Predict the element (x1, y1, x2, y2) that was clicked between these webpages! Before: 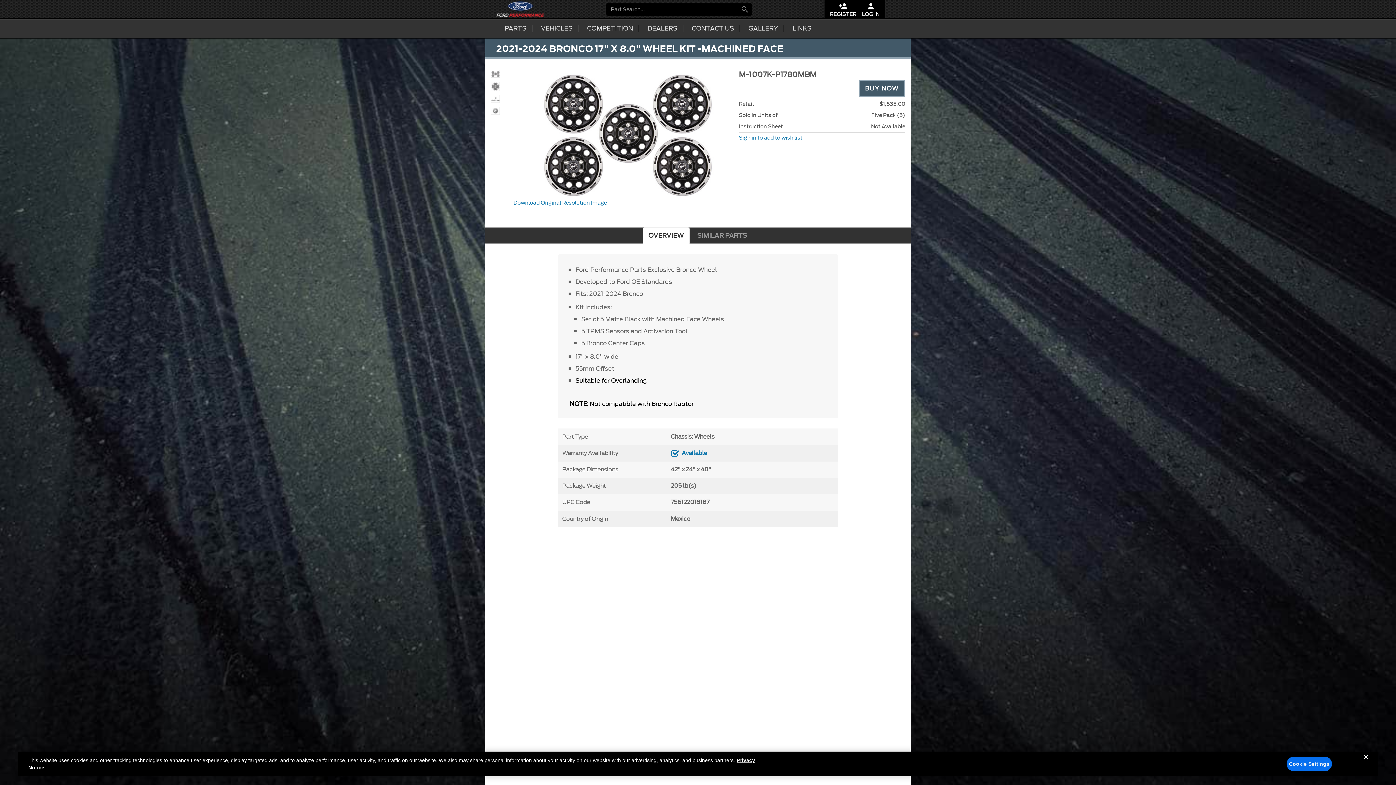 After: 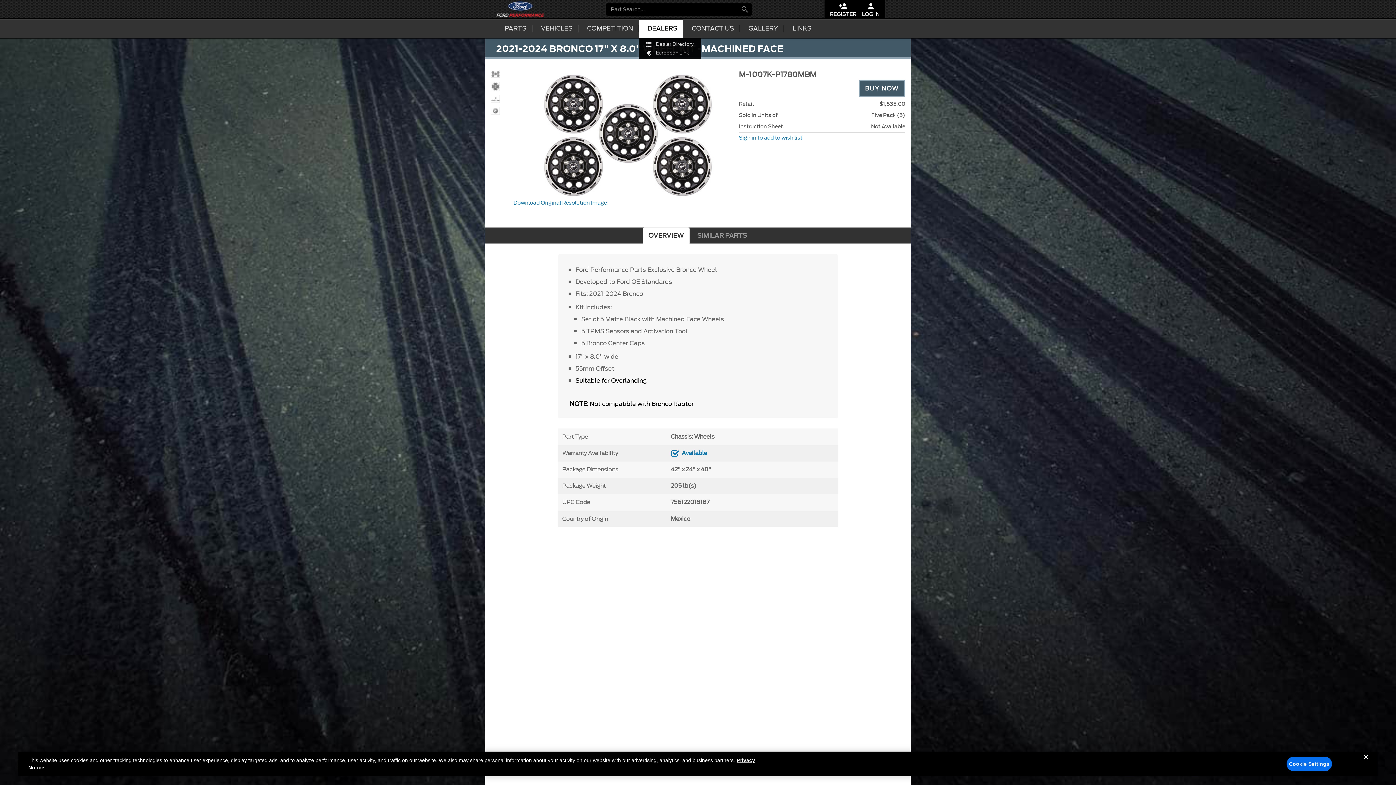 Action: label: DEALERS bbox: (639, 19, 682, 38)